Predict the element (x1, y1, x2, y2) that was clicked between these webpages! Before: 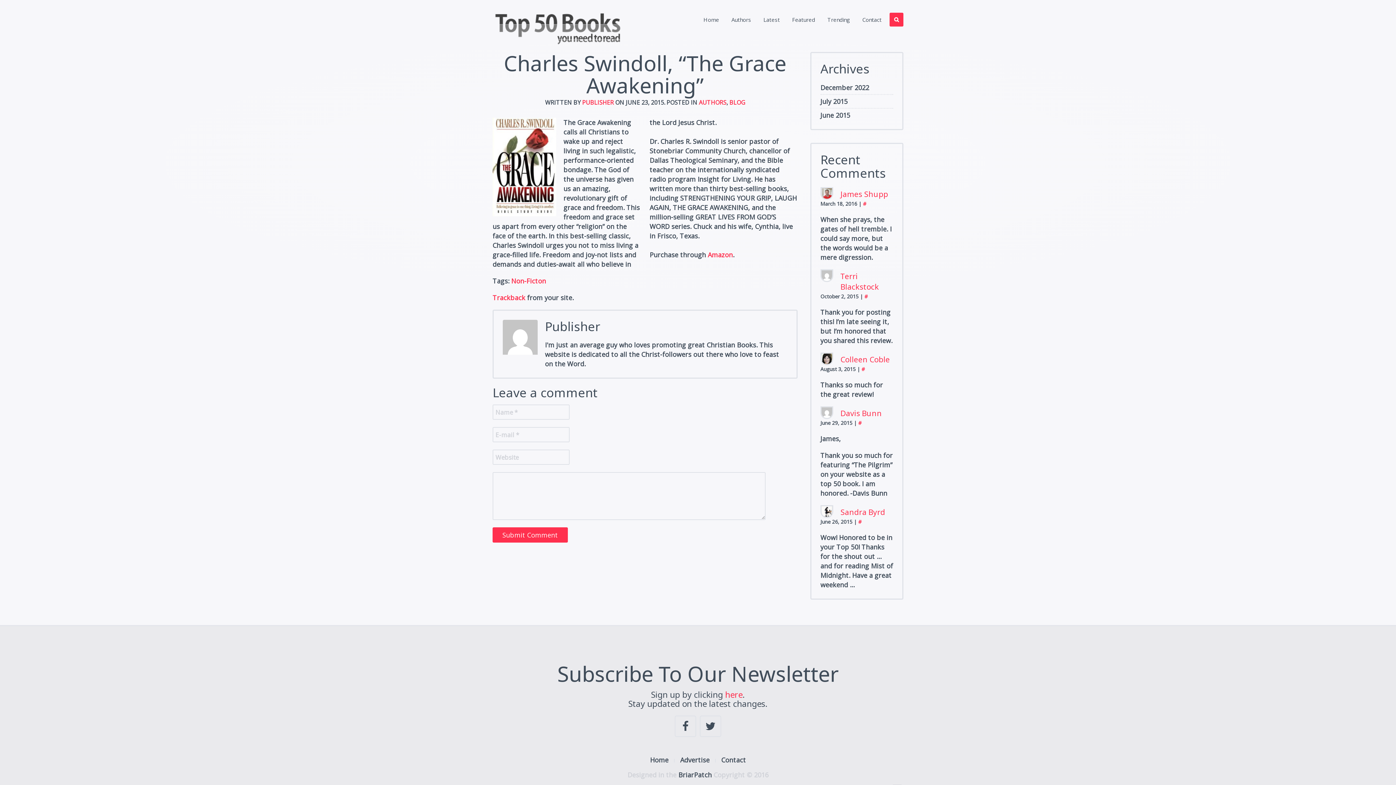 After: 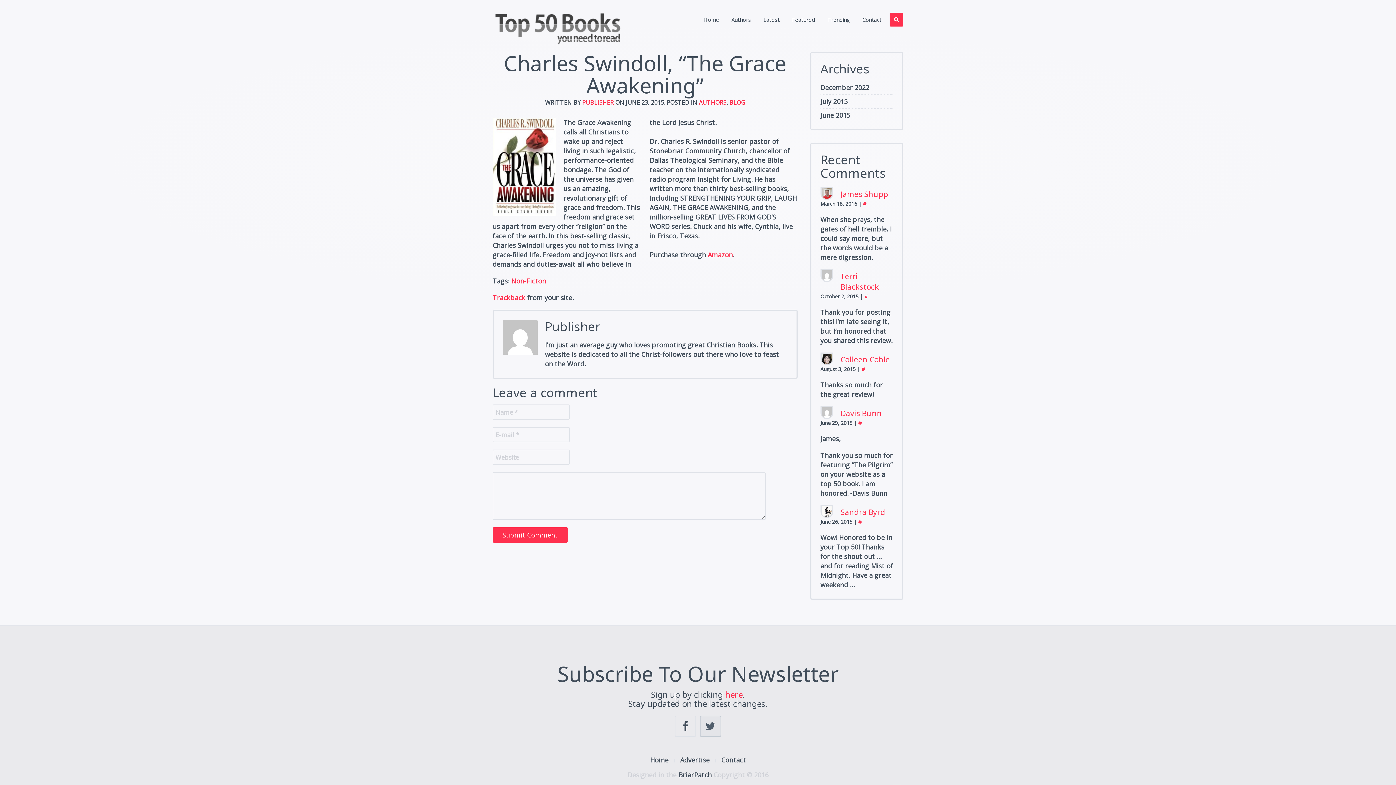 Action: bbox: (700, 716, 721, 737)